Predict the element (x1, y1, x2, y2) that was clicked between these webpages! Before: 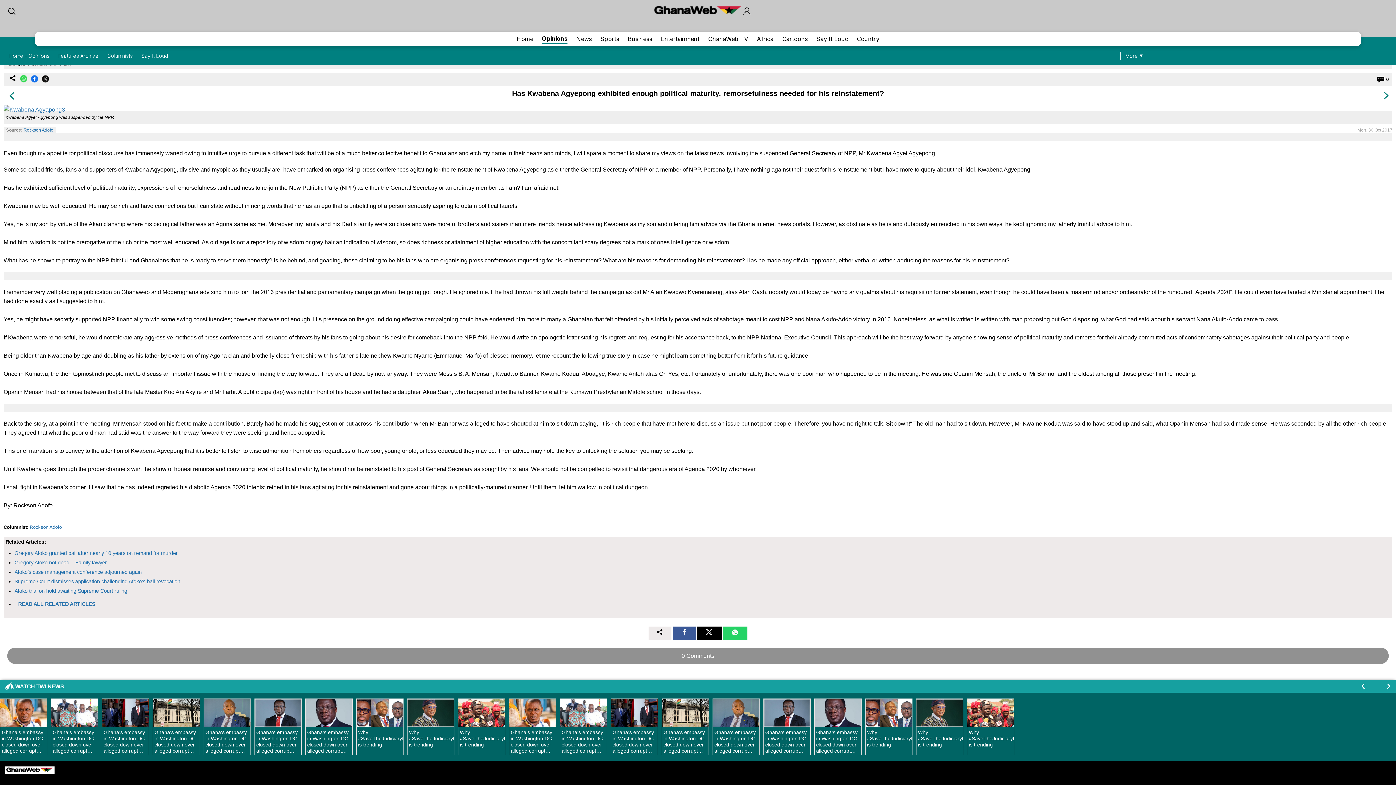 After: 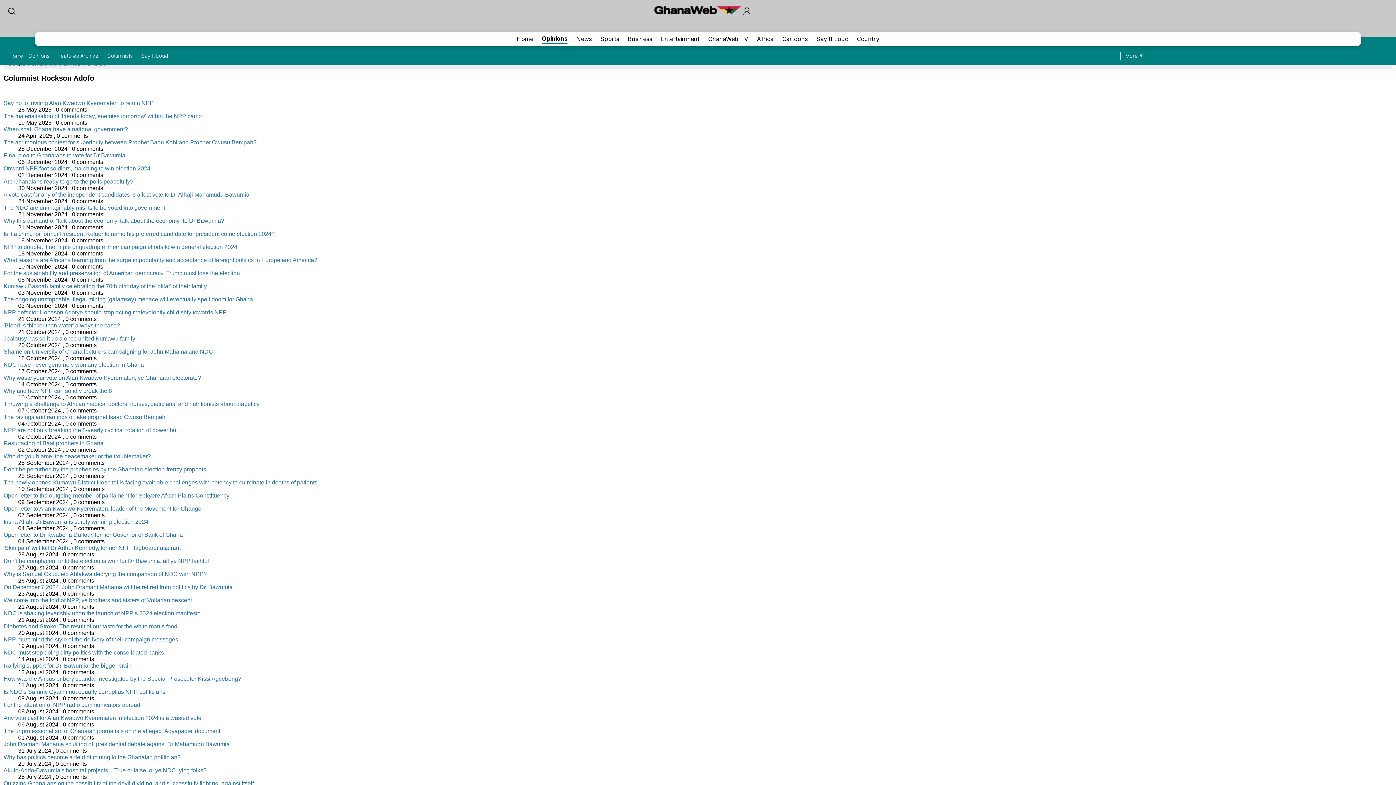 Action: bbox: (29, 524, 61, 530) label: Rockson Adofo